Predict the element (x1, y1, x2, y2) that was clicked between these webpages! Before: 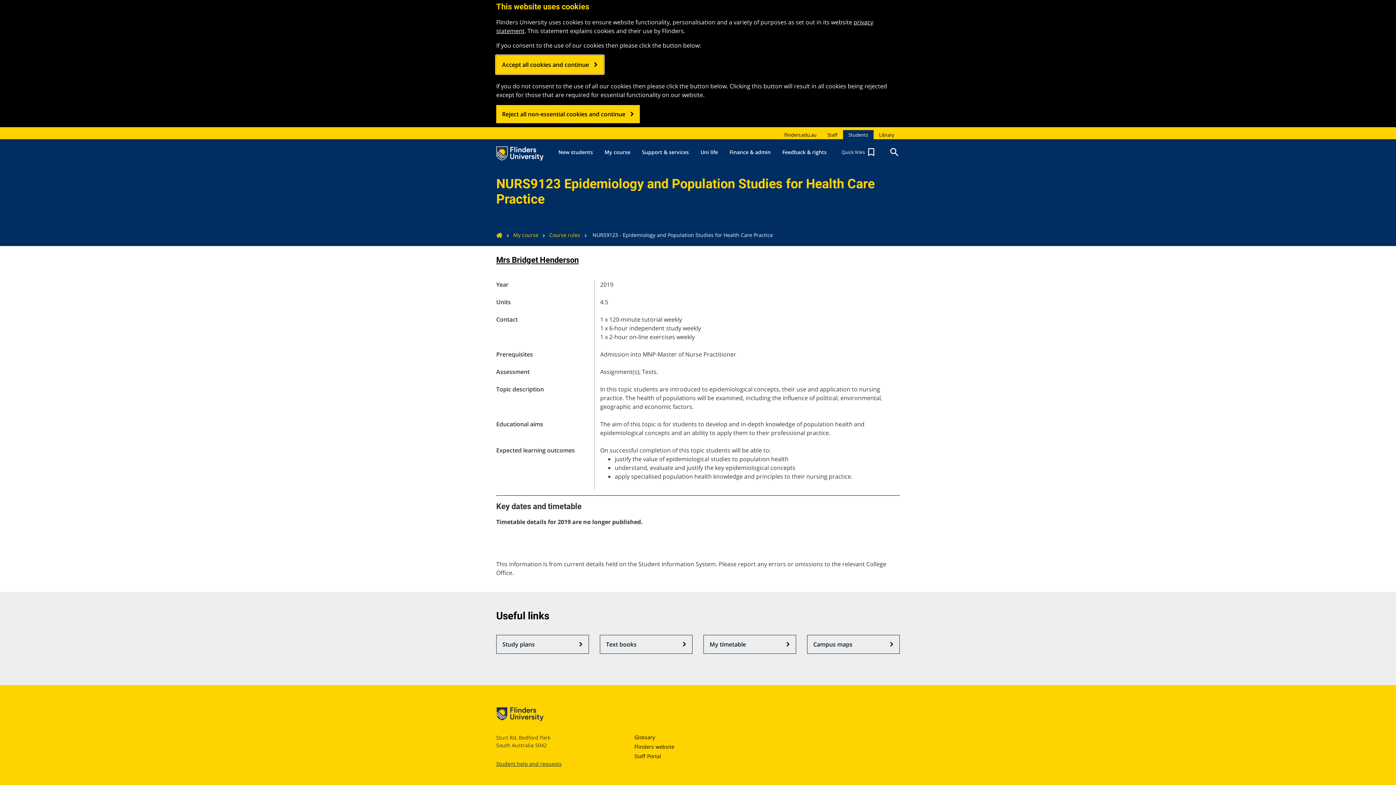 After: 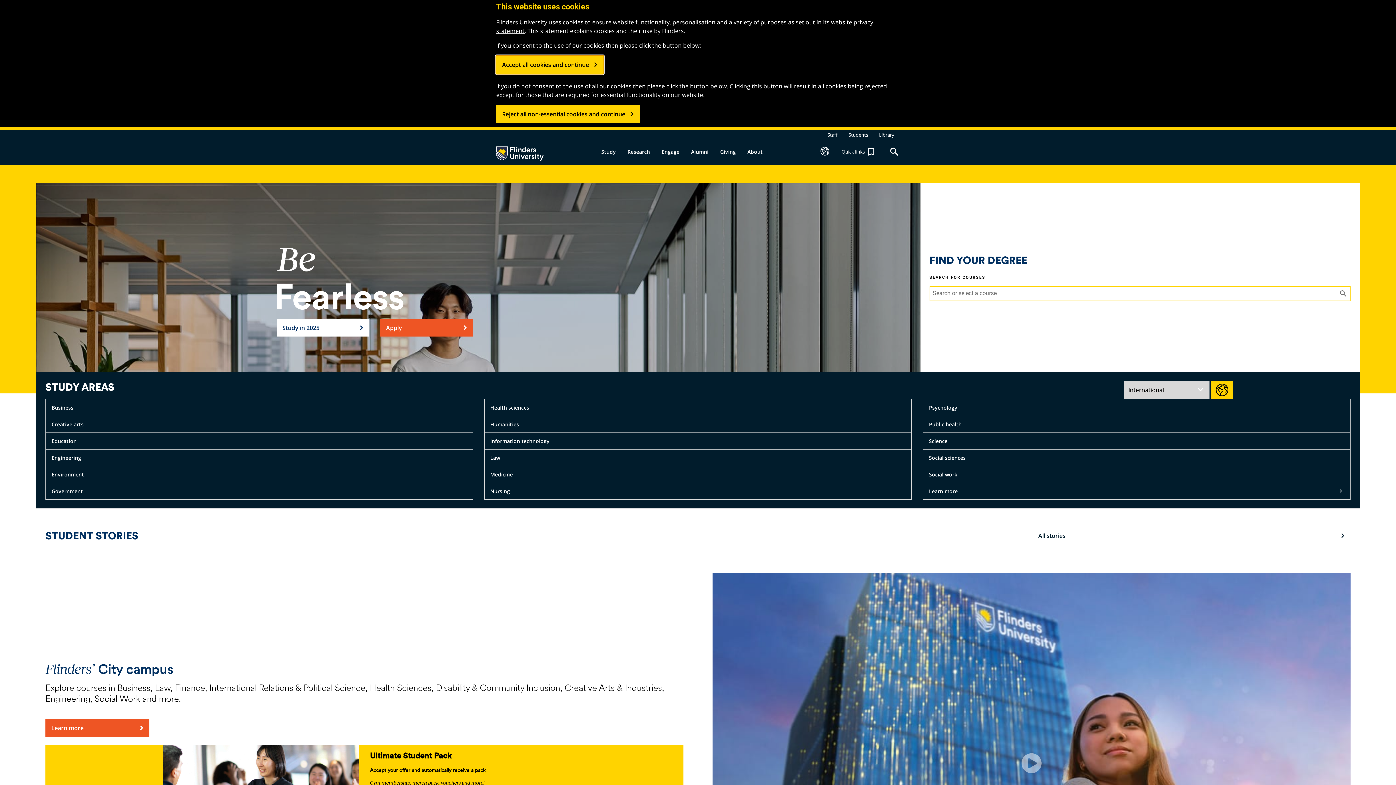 Action: bbox: (634, 743, 674, 750) label: Flinders website